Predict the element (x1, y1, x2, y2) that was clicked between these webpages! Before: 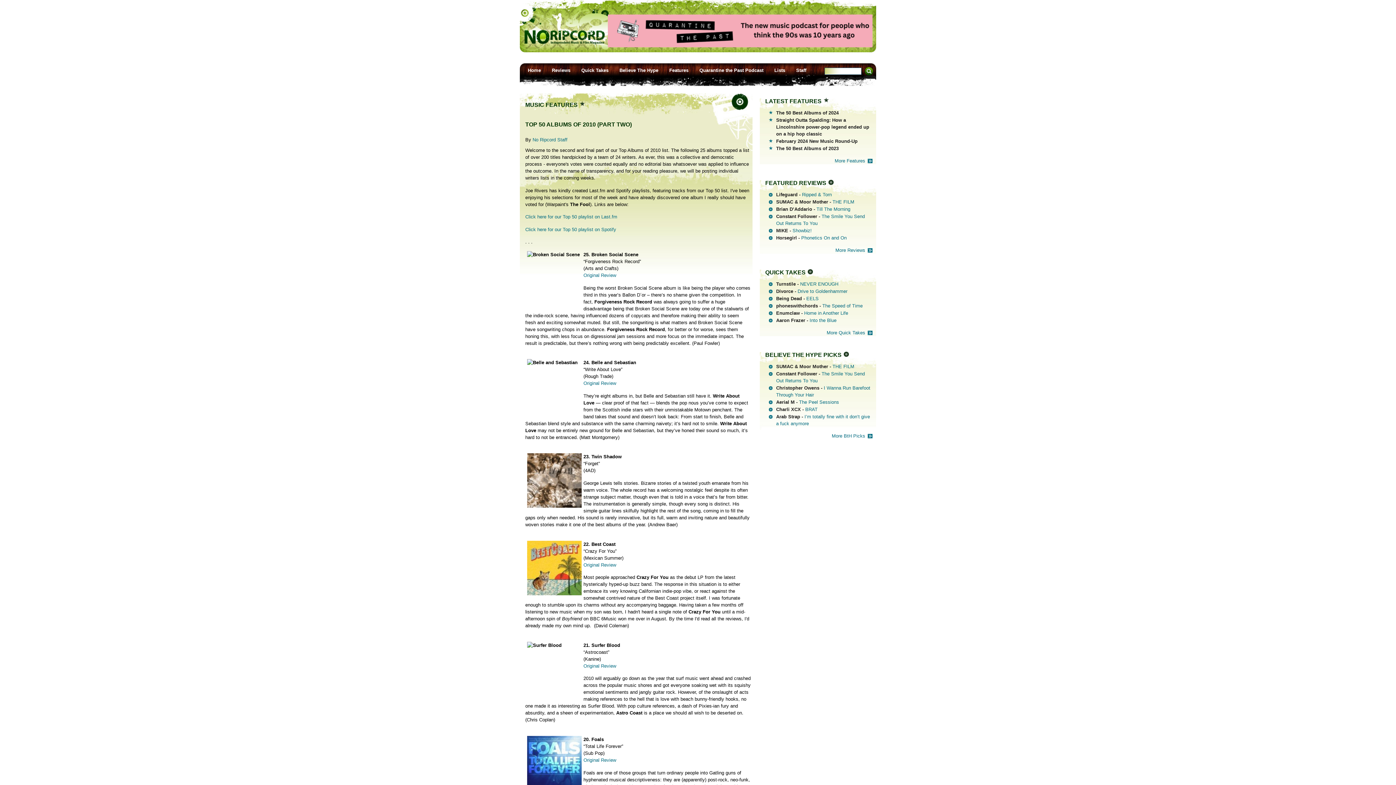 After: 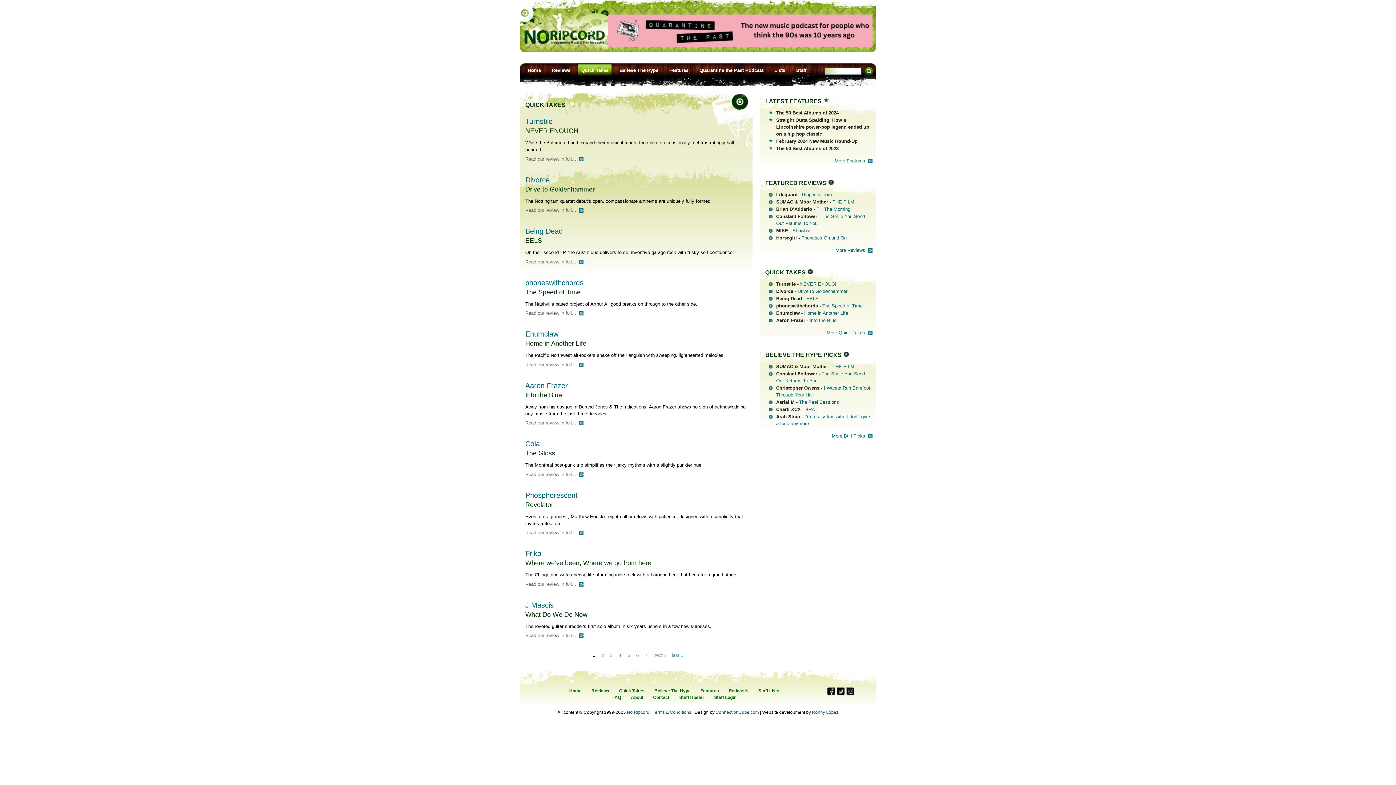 Action: bbox: (578, 63, 611, 75) label: Quick Takes